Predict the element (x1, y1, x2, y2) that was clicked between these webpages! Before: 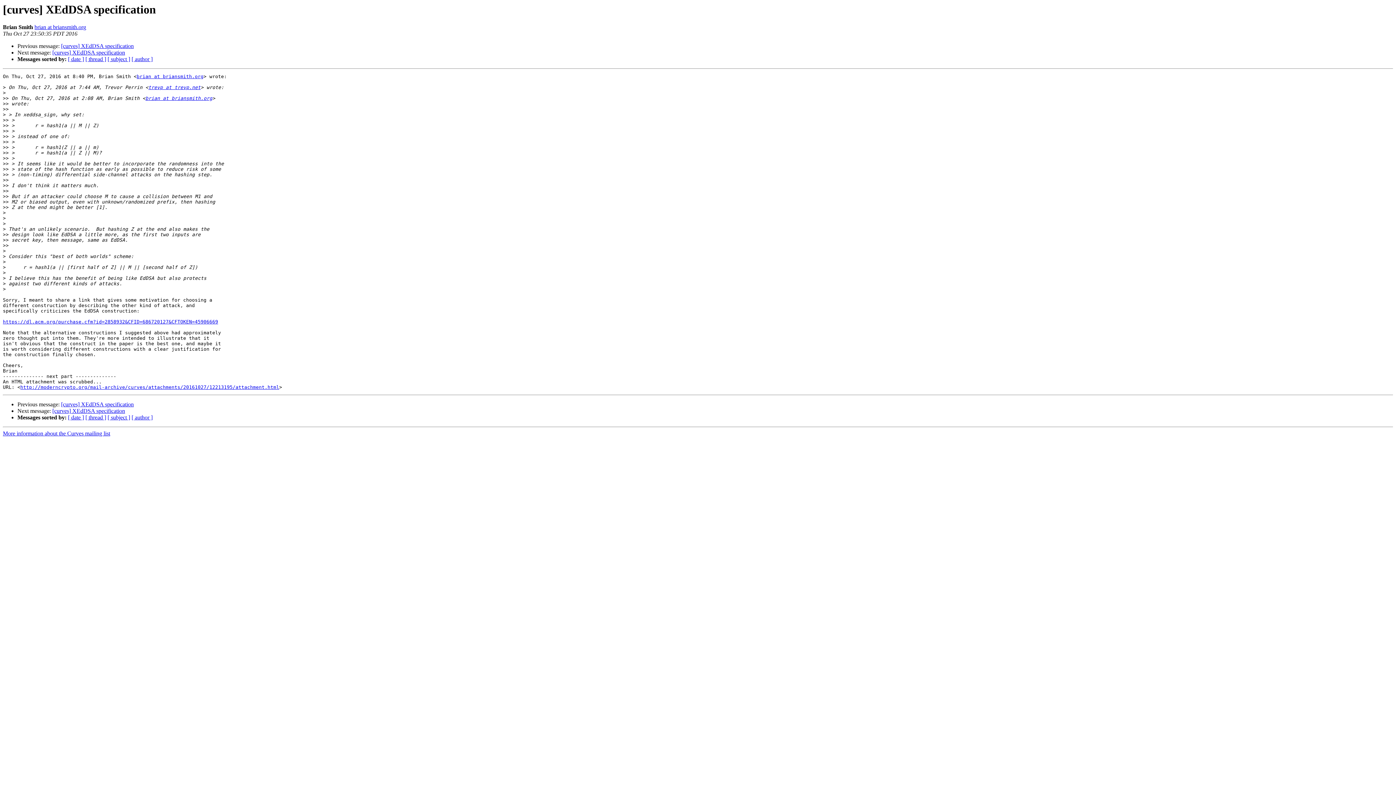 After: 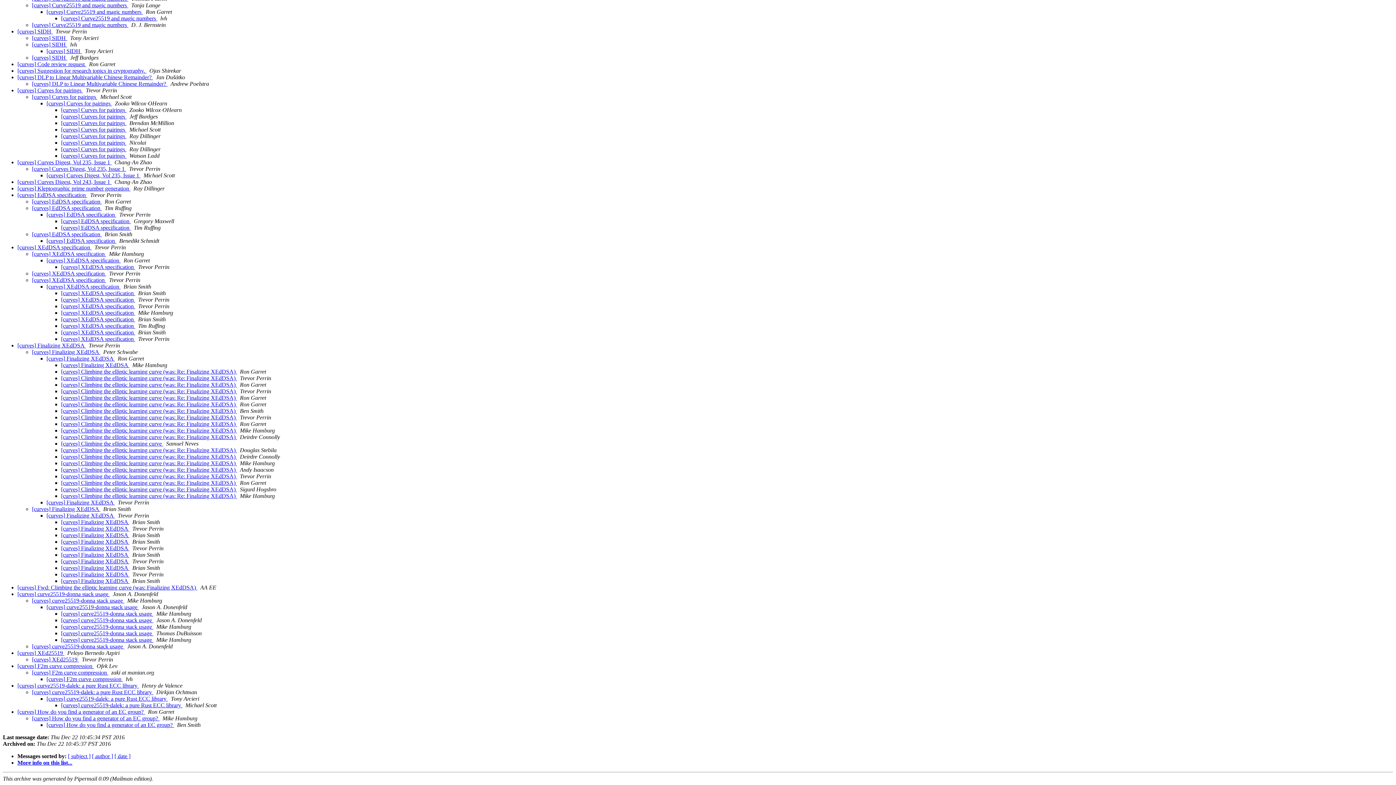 Action: bbox: (85, 414, 106, 420) label: [ thread ]